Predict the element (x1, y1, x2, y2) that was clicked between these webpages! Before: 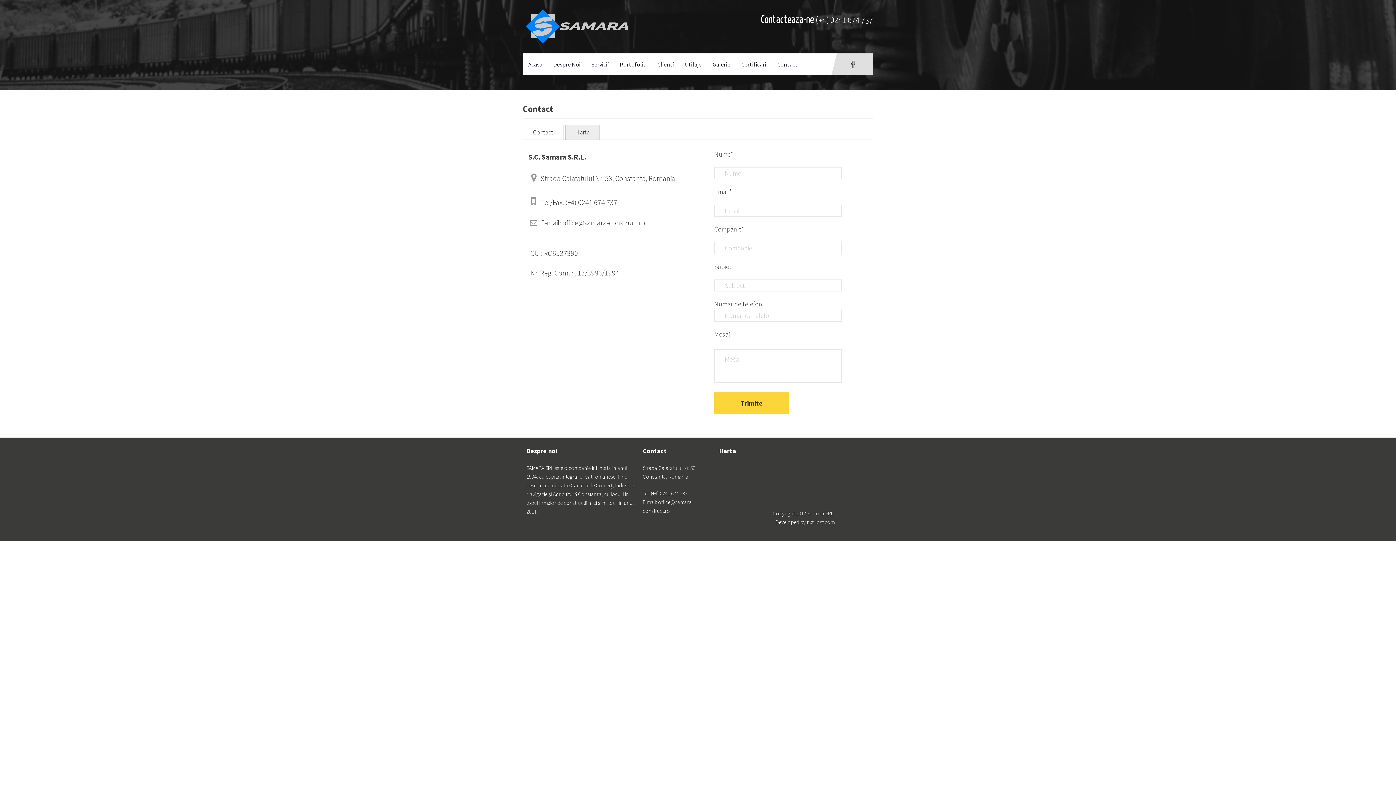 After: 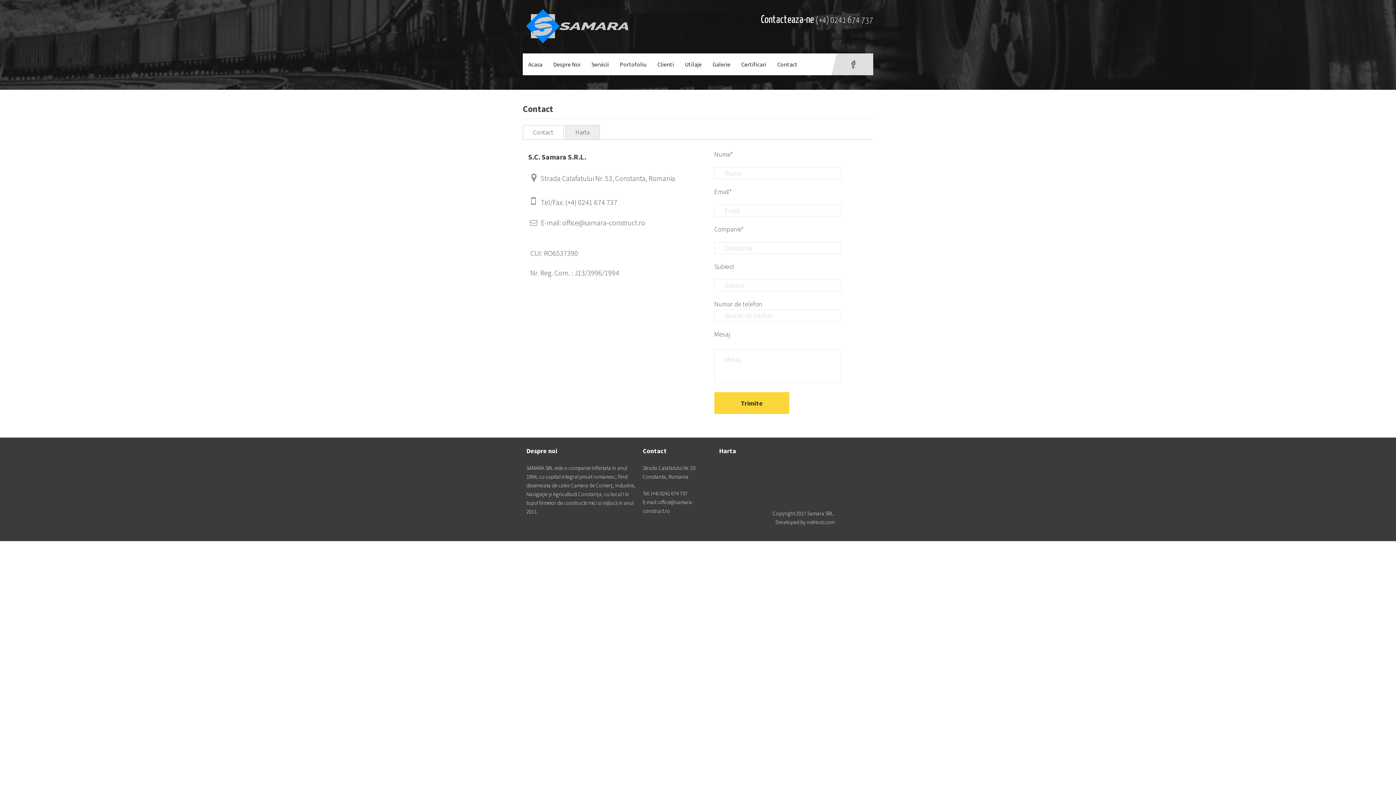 Action: bbox: (526, 129, 559, 136) label: Contact